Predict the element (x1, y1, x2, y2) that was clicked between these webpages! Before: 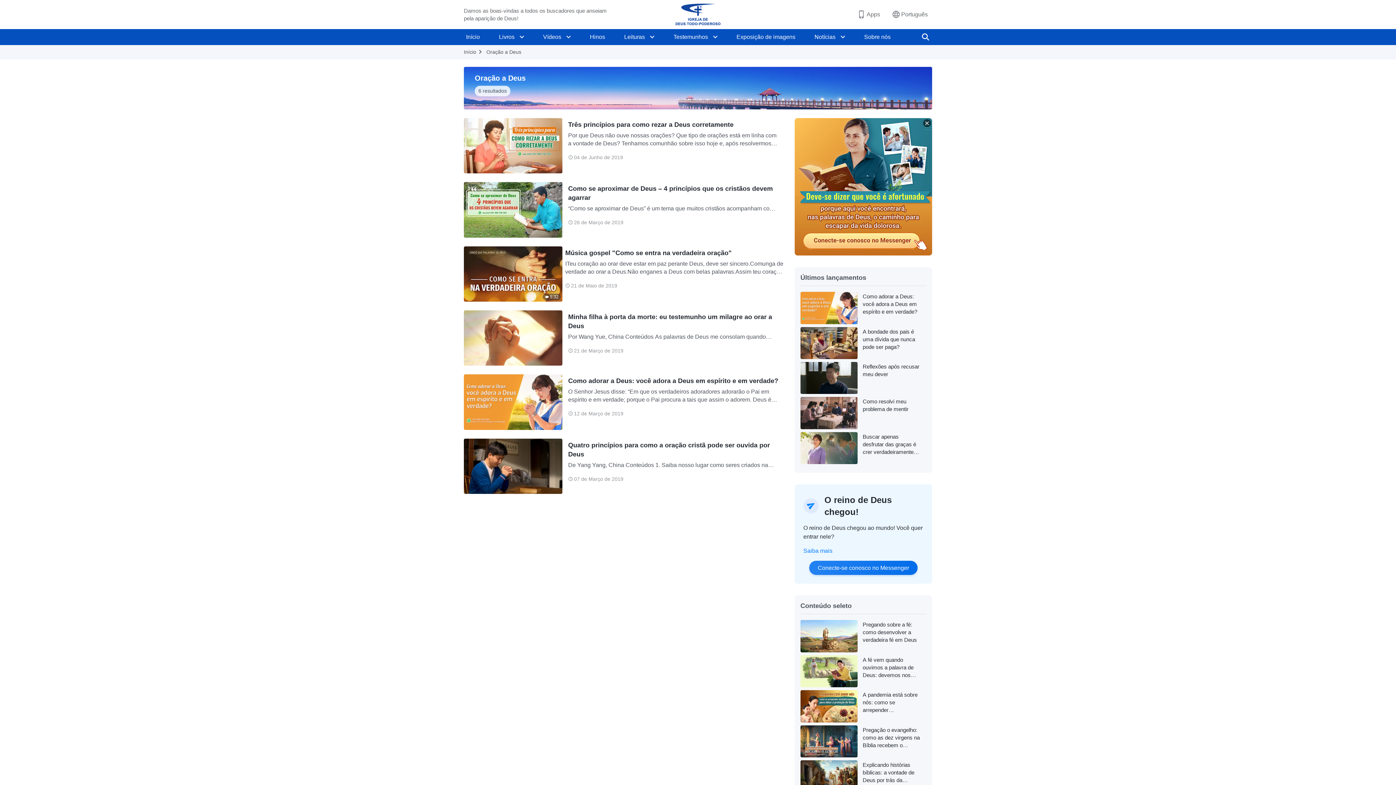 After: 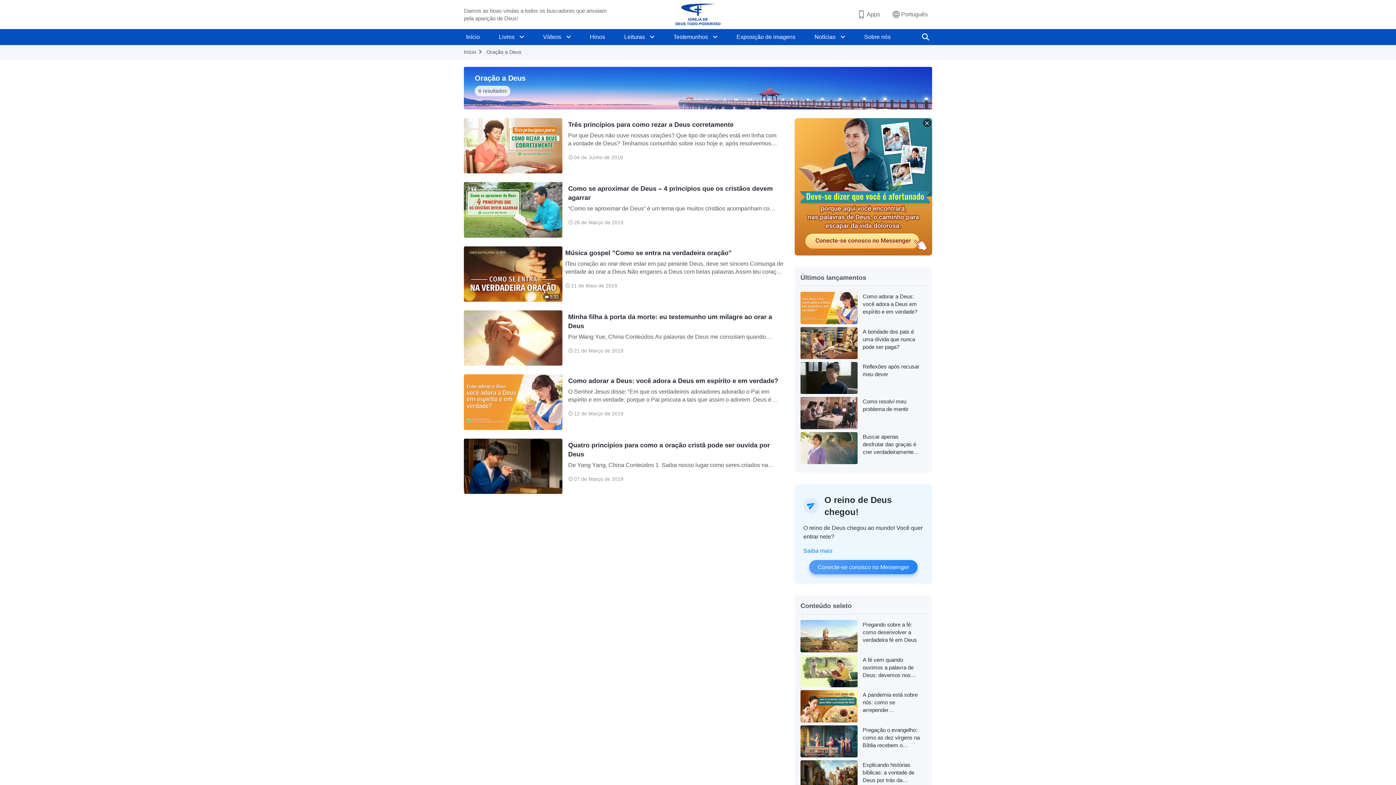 Action: label: Conecte-se conosco no Messenger bbox: (809, 561, 917, 575)